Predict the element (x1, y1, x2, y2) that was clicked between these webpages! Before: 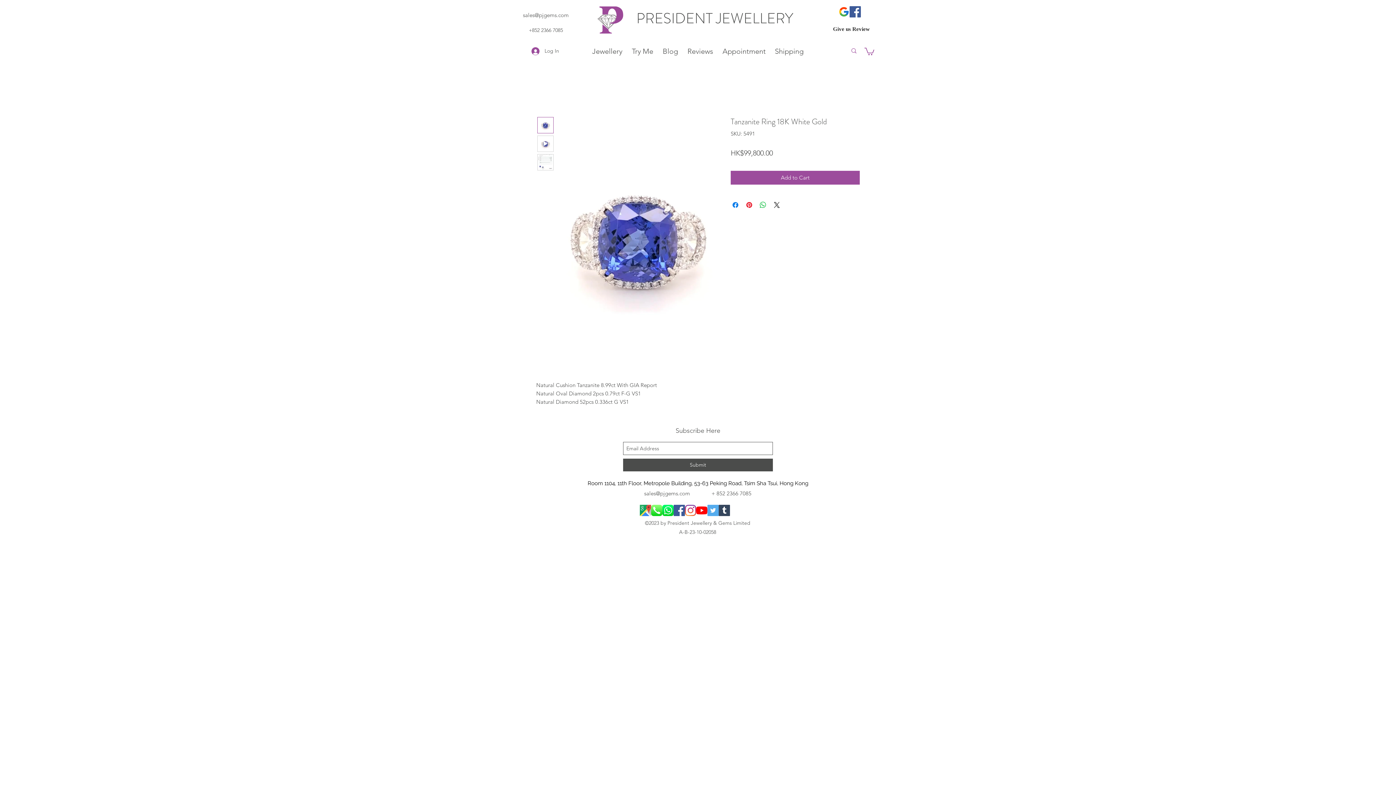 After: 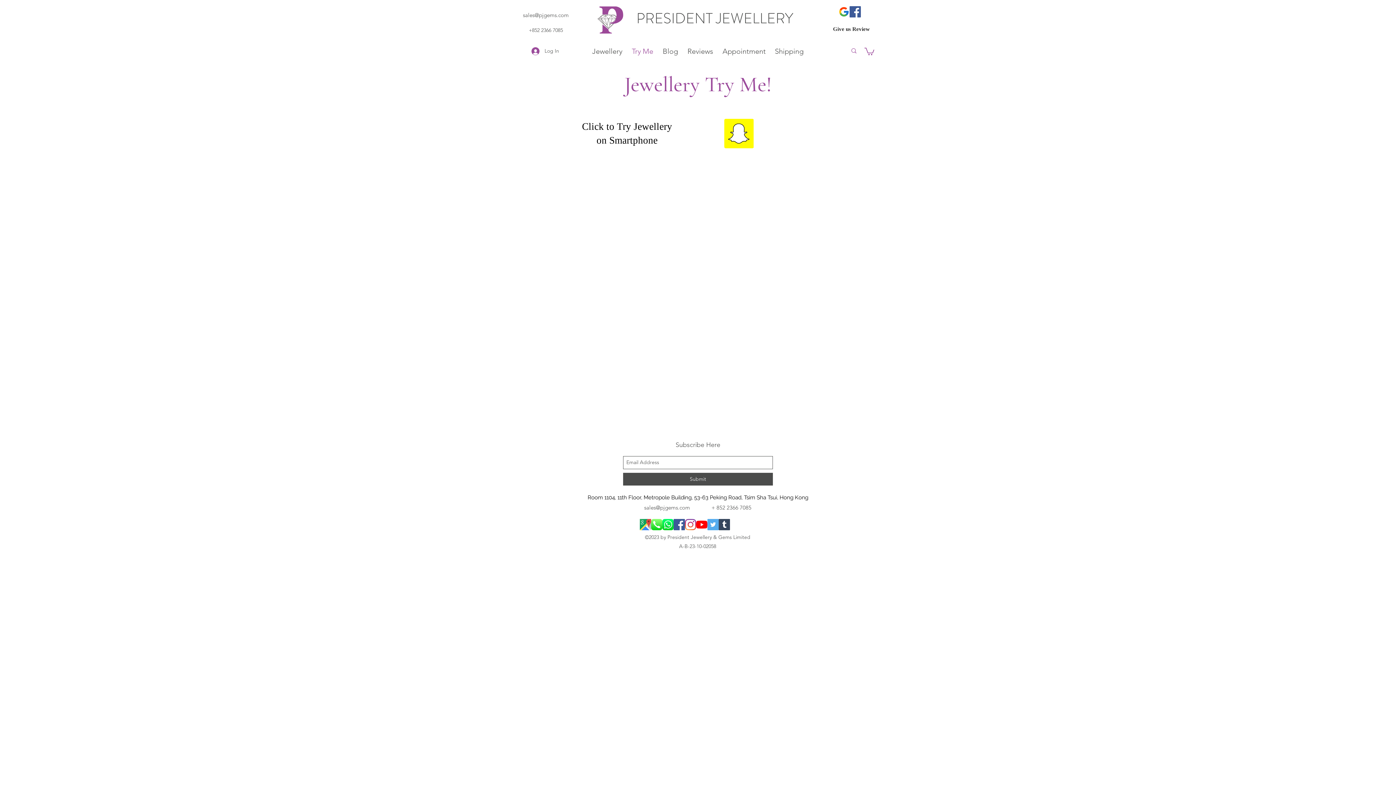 Action: label: Try Me bbox: (627, 45, 658, 56)